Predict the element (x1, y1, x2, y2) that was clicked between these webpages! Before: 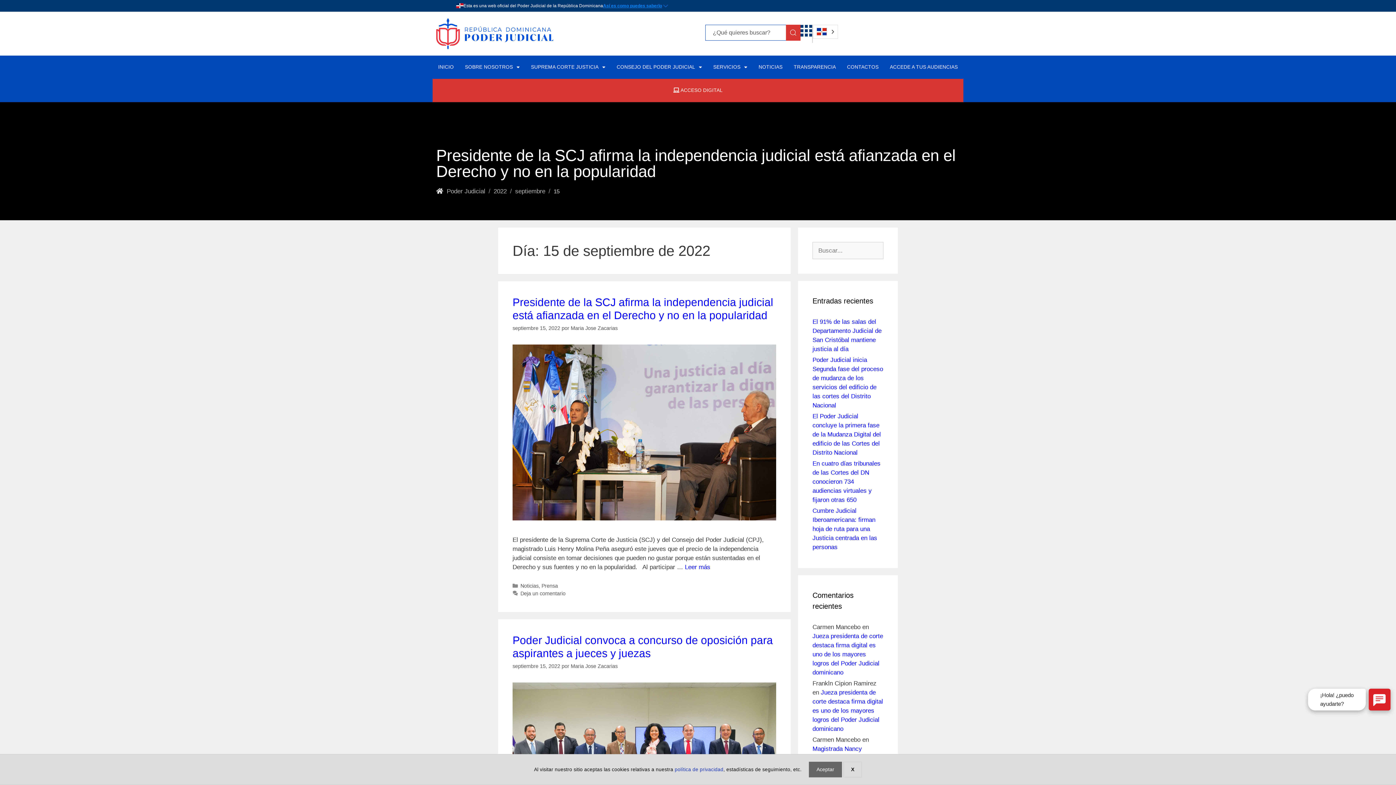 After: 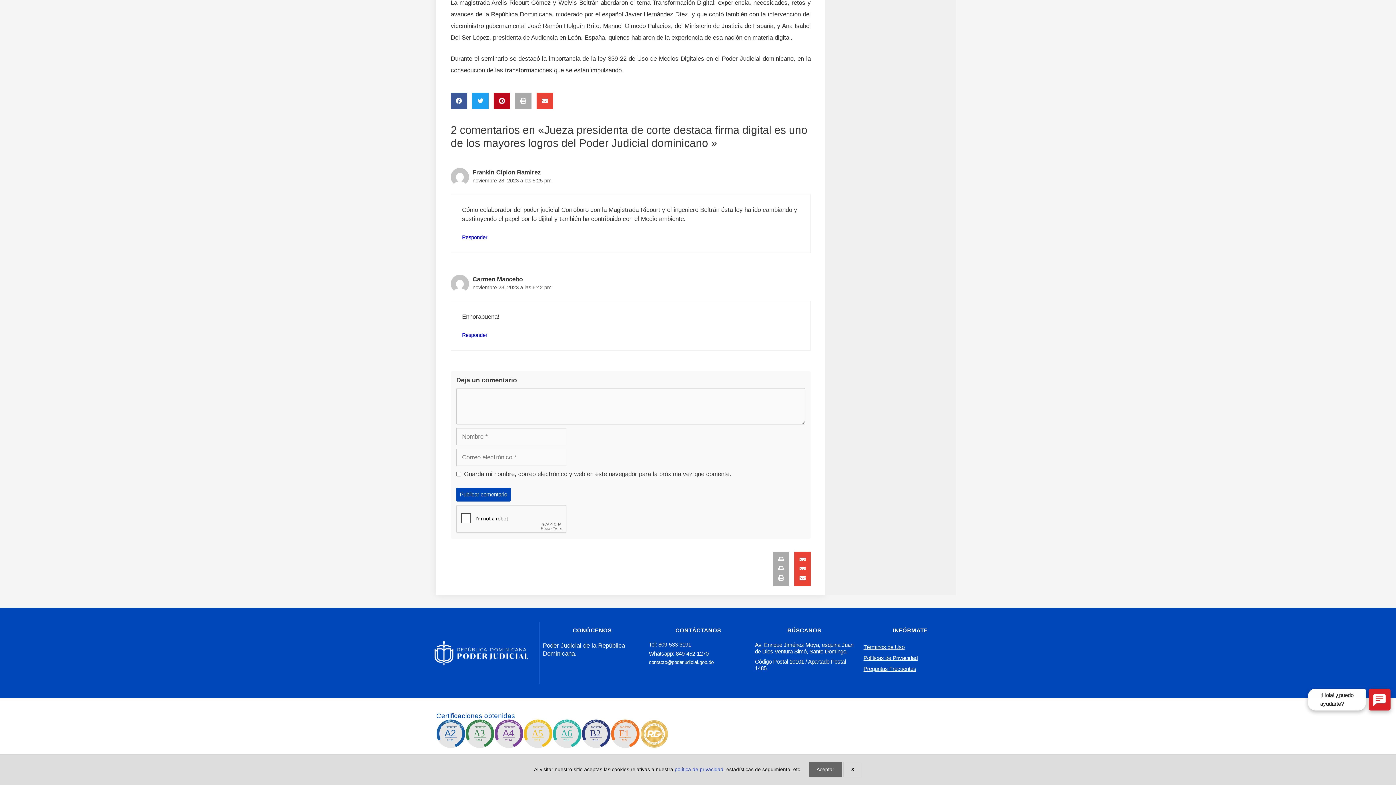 Action: bbox: (812, 633, 883, 676) label: Jueza presidenta de corte destaca firma digital es uno de los mayores logros del Poder Judicial dominicano 